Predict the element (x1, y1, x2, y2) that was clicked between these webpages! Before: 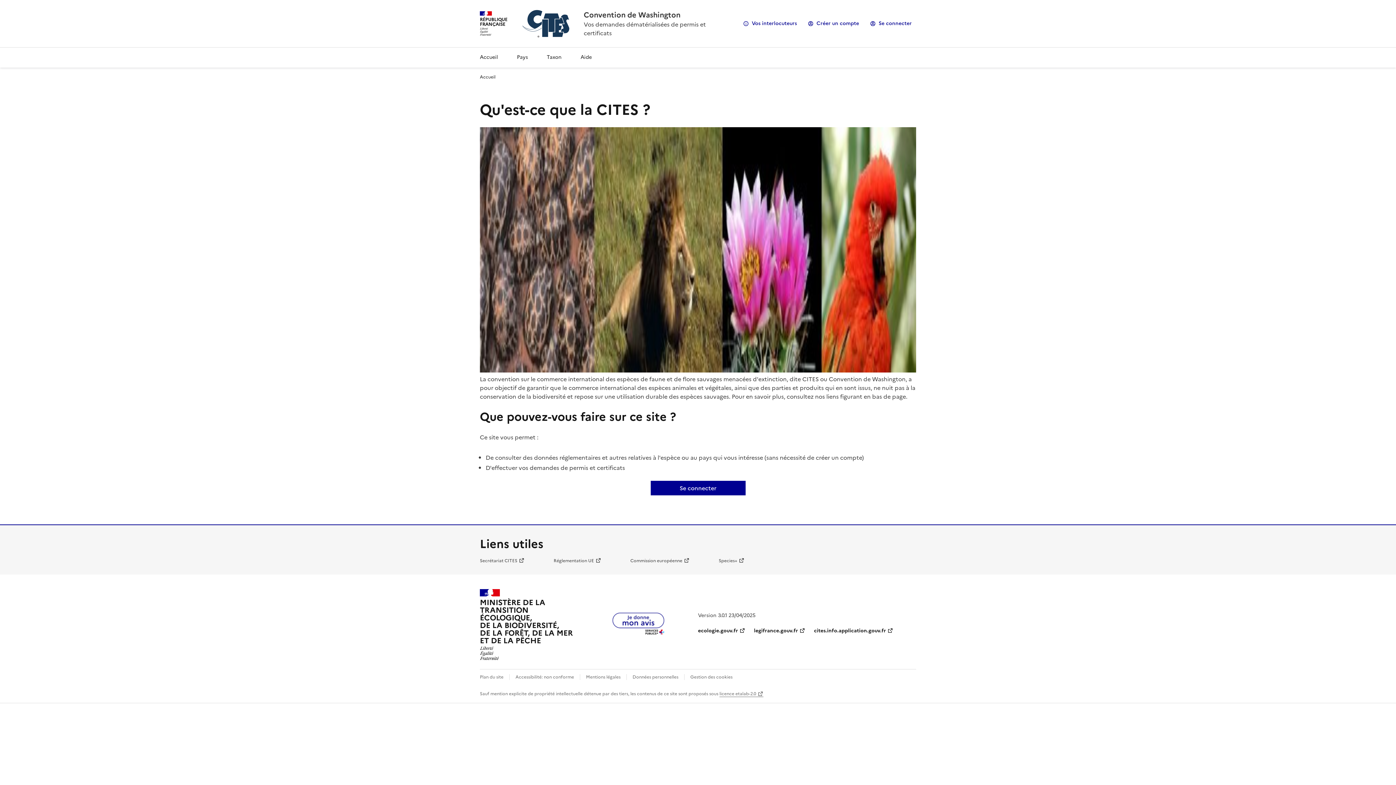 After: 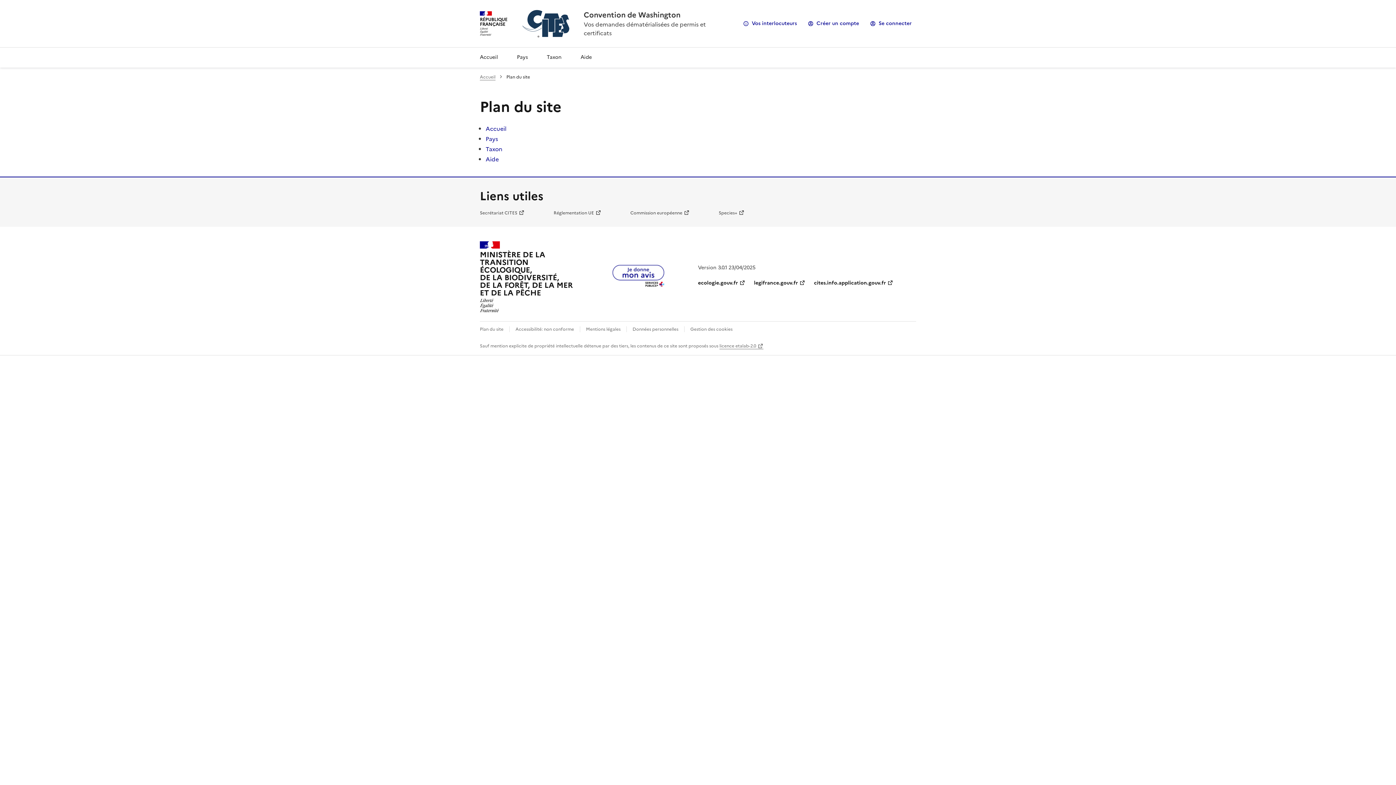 Action: bbox: (480, 674, 503, 680) label: Plan du site